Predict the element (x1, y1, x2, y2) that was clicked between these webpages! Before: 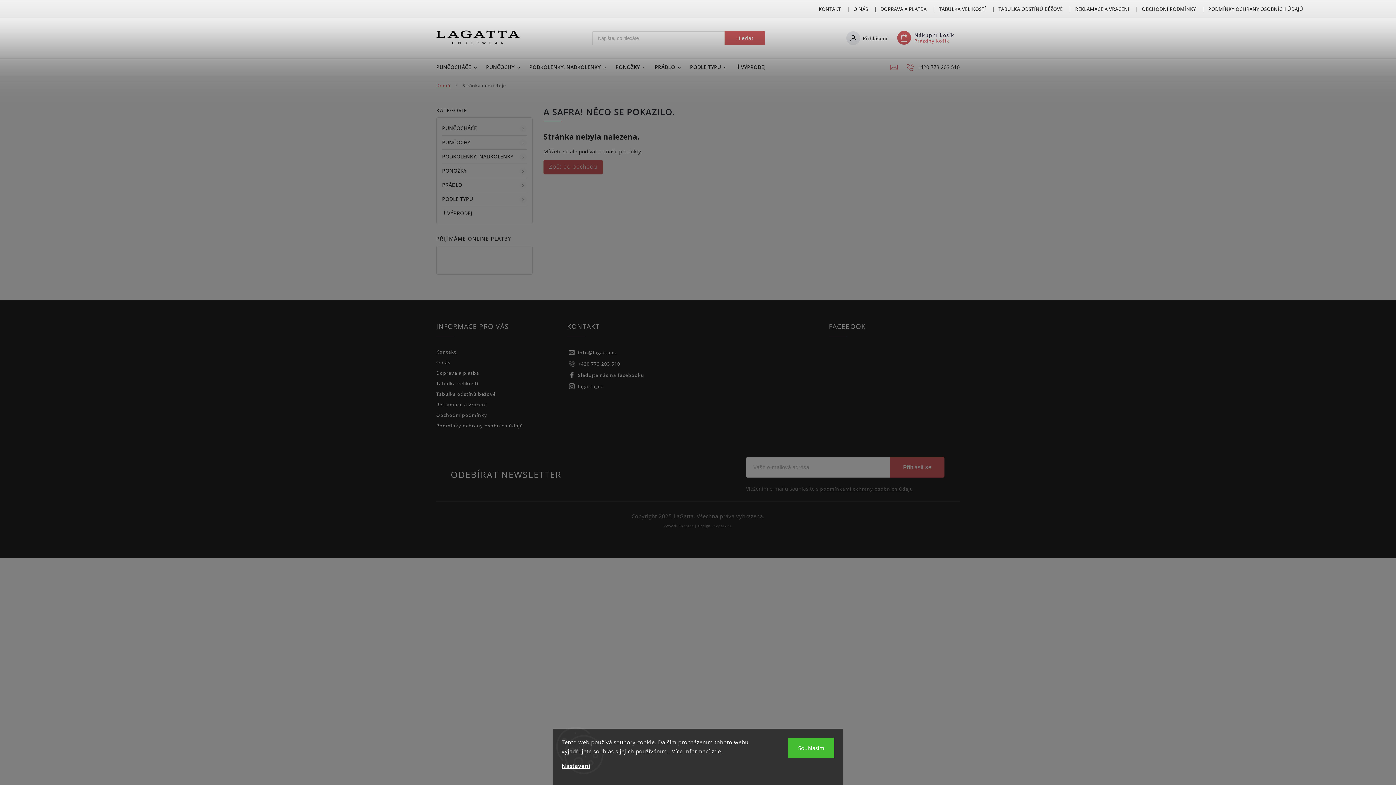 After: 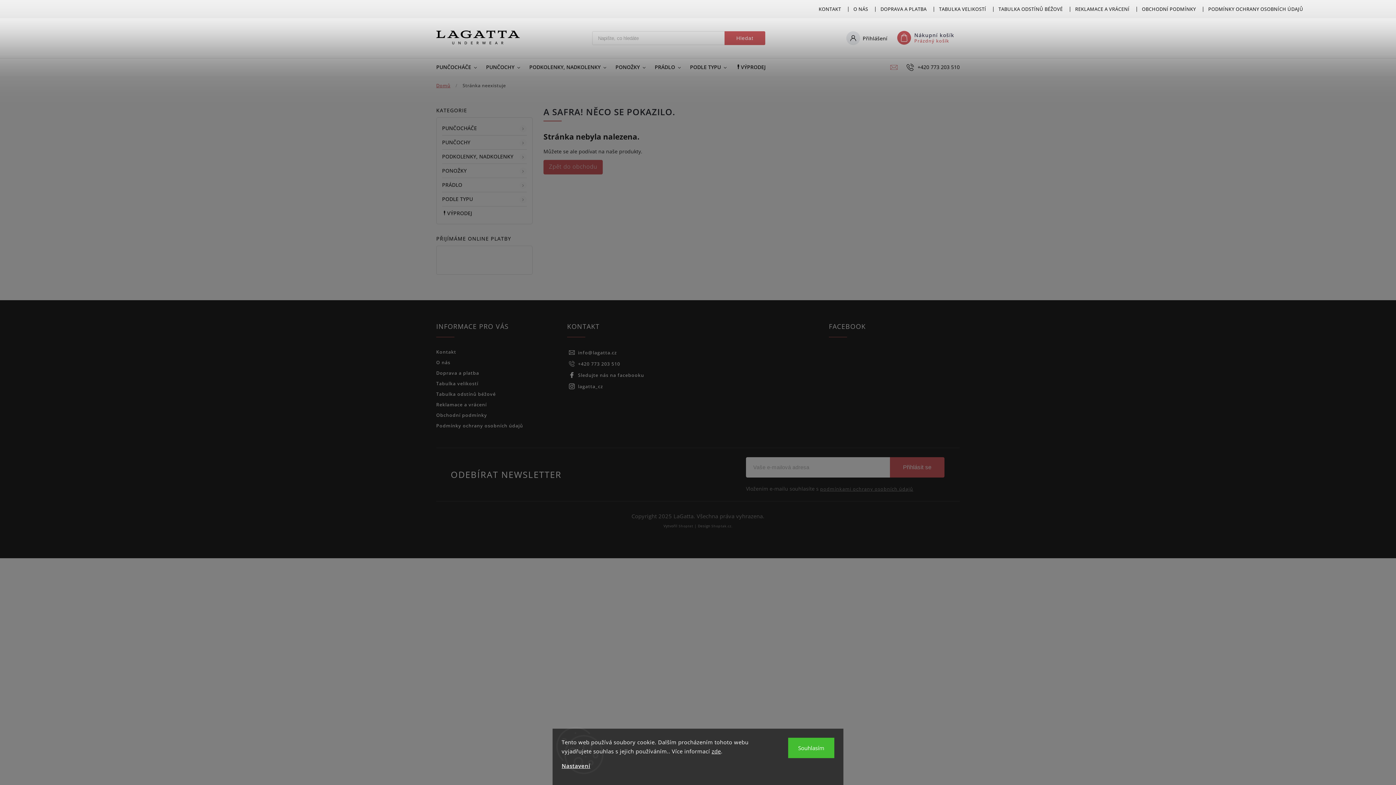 Action: bbox: (905, 58, 960, 76) label: Zavolat na +420773203510